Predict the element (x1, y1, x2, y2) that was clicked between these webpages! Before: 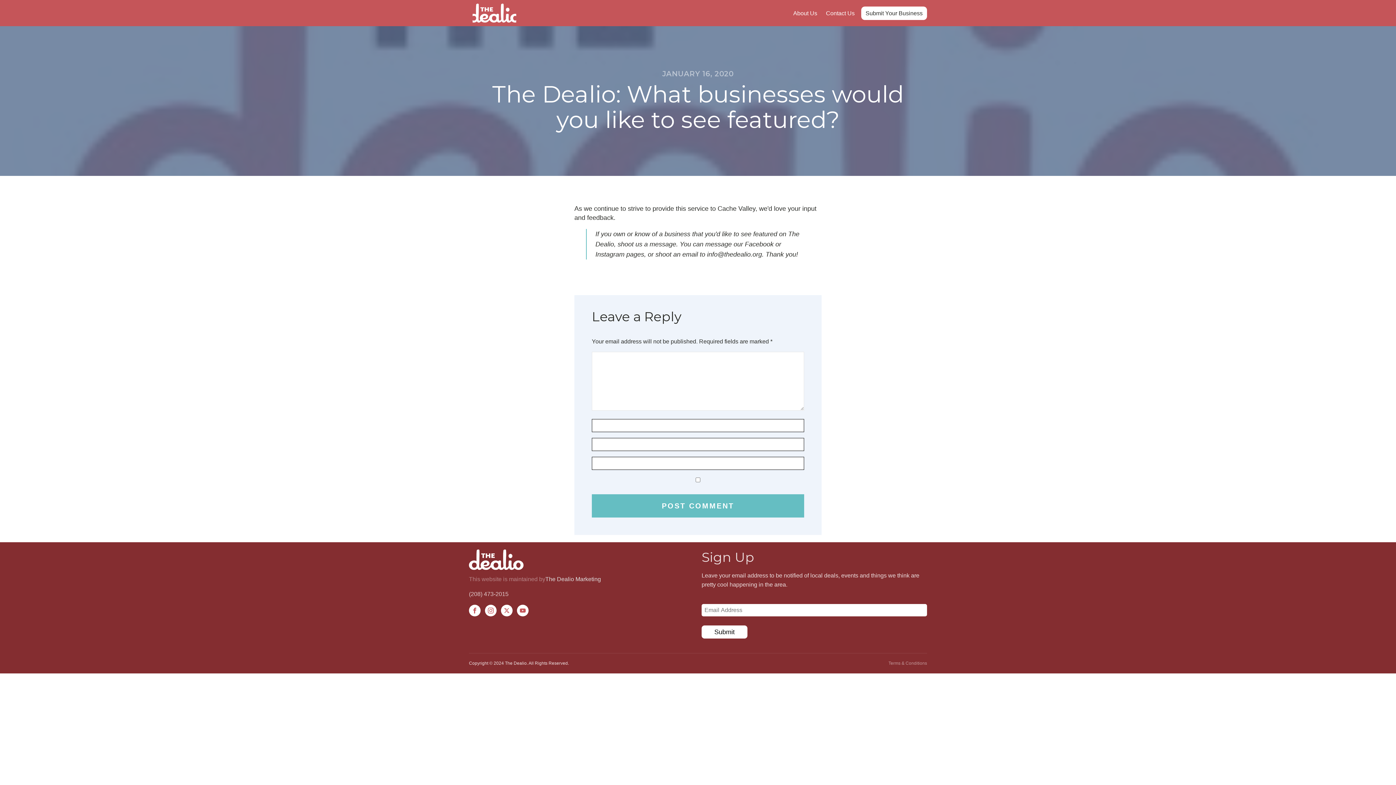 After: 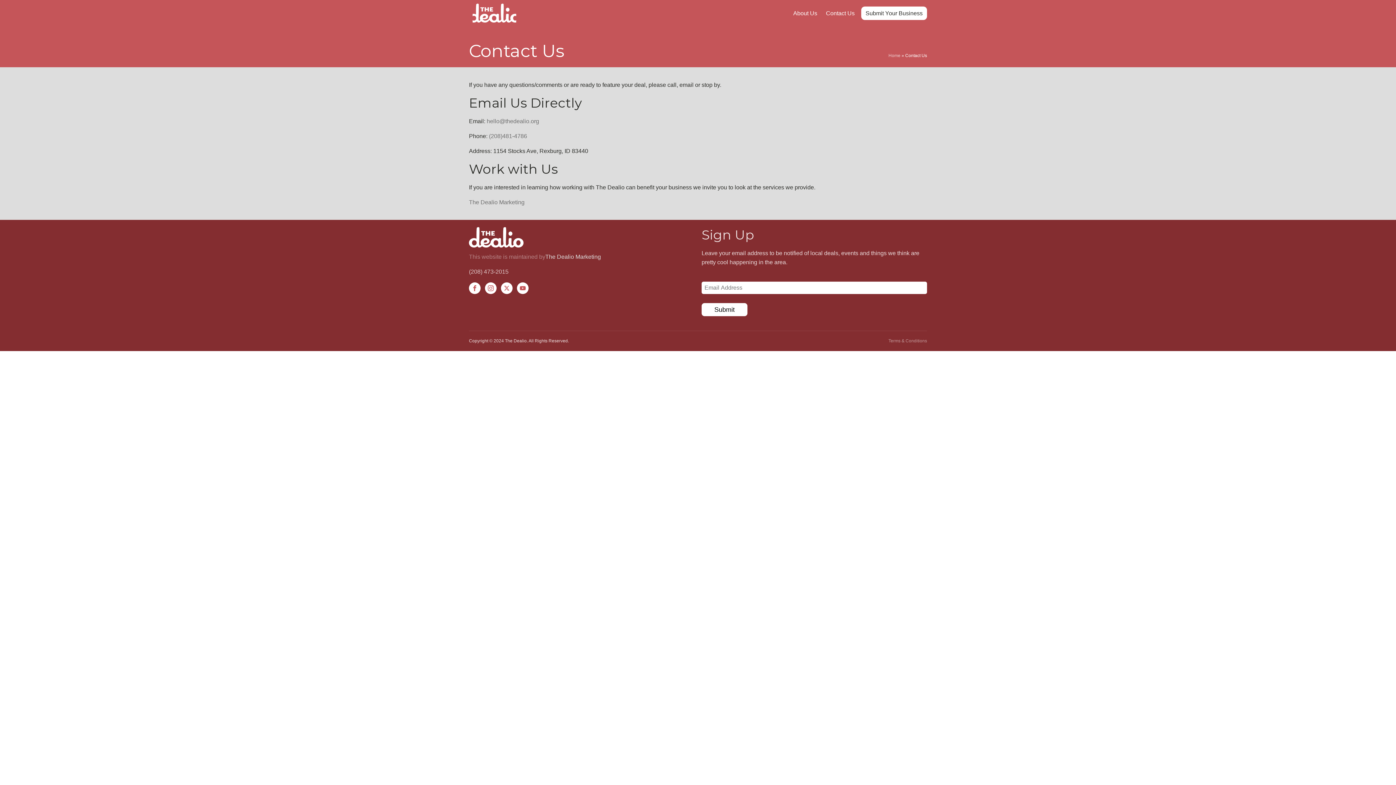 Action: bbox: (821, 6, 859, 19) label: Contact Us